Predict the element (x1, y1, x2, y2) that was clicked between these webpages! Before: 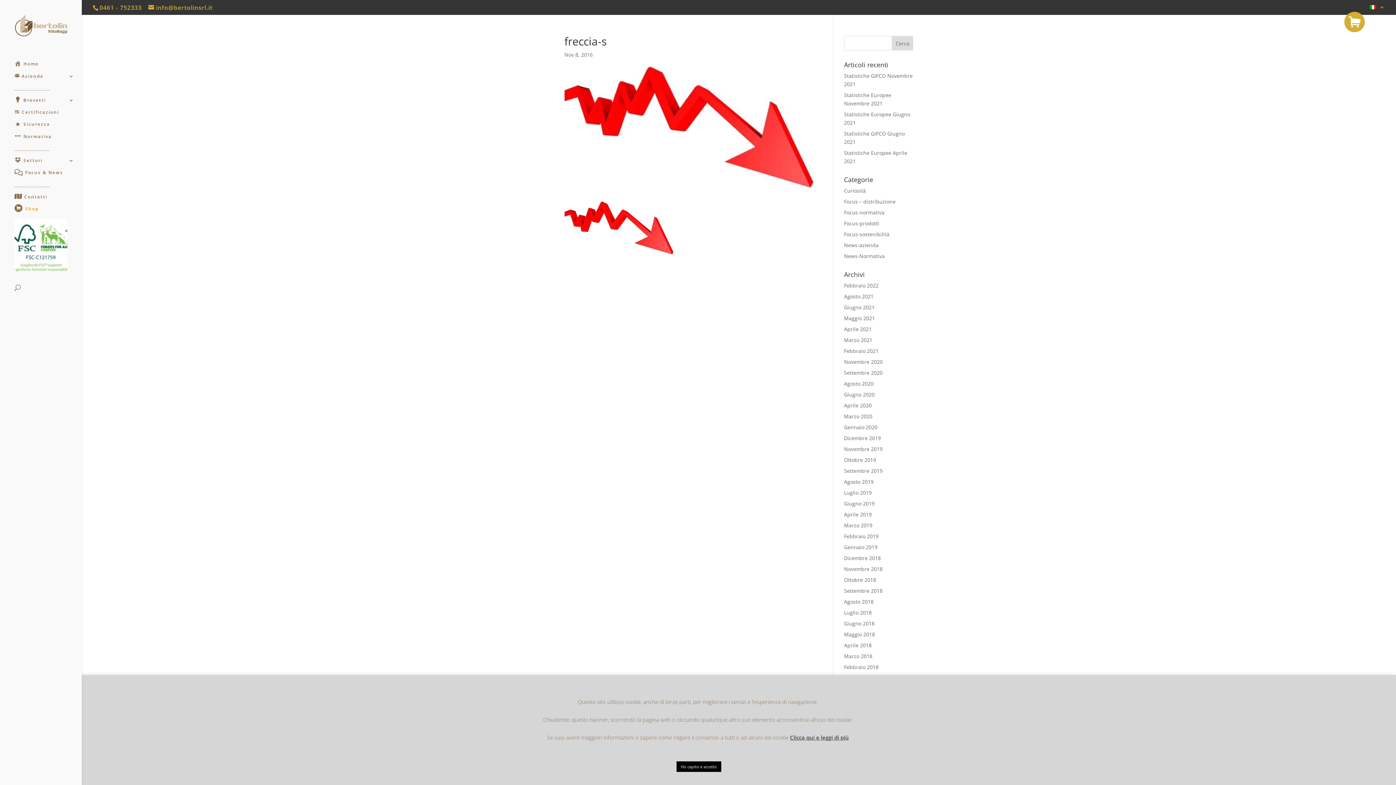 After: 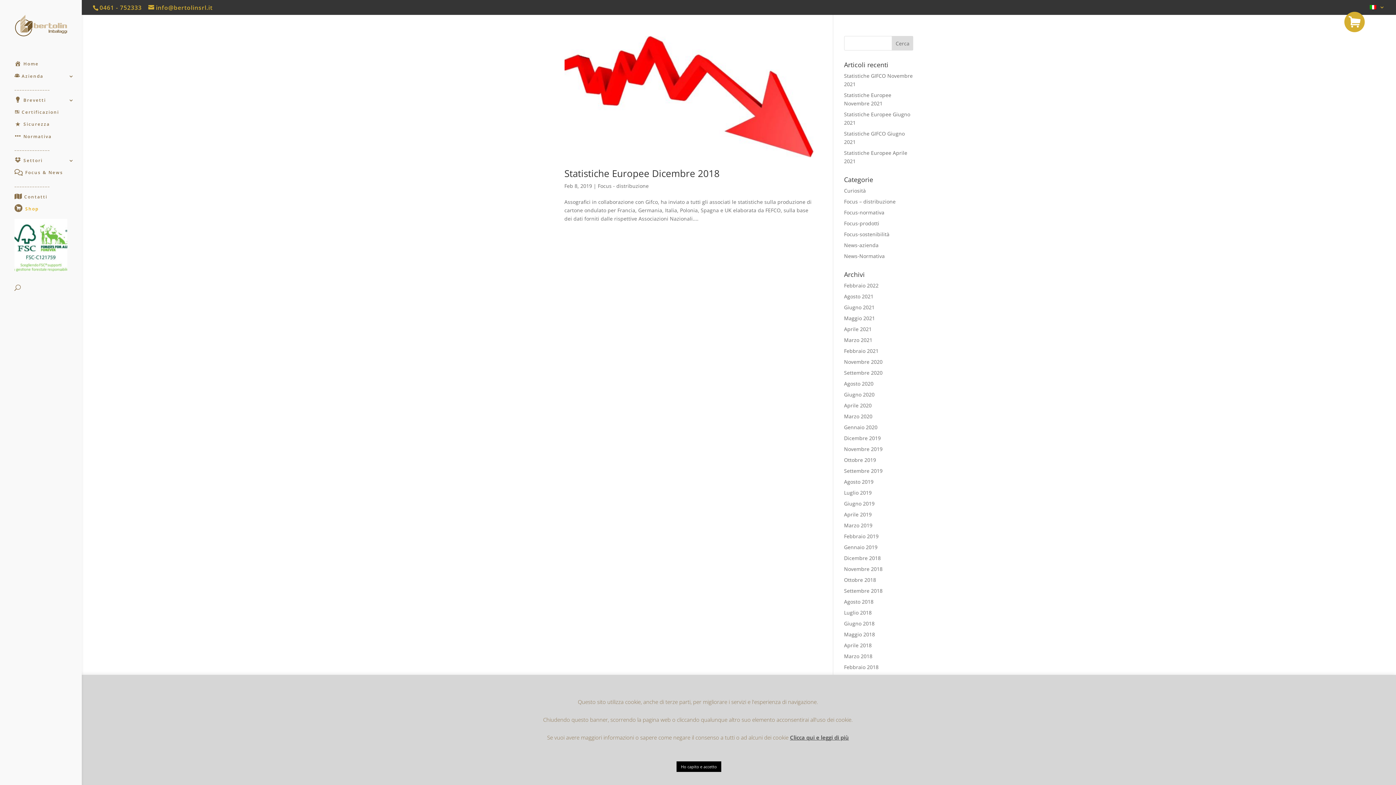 Action: bbox: (844, 533, 878, 540) label: Febbraio 2019